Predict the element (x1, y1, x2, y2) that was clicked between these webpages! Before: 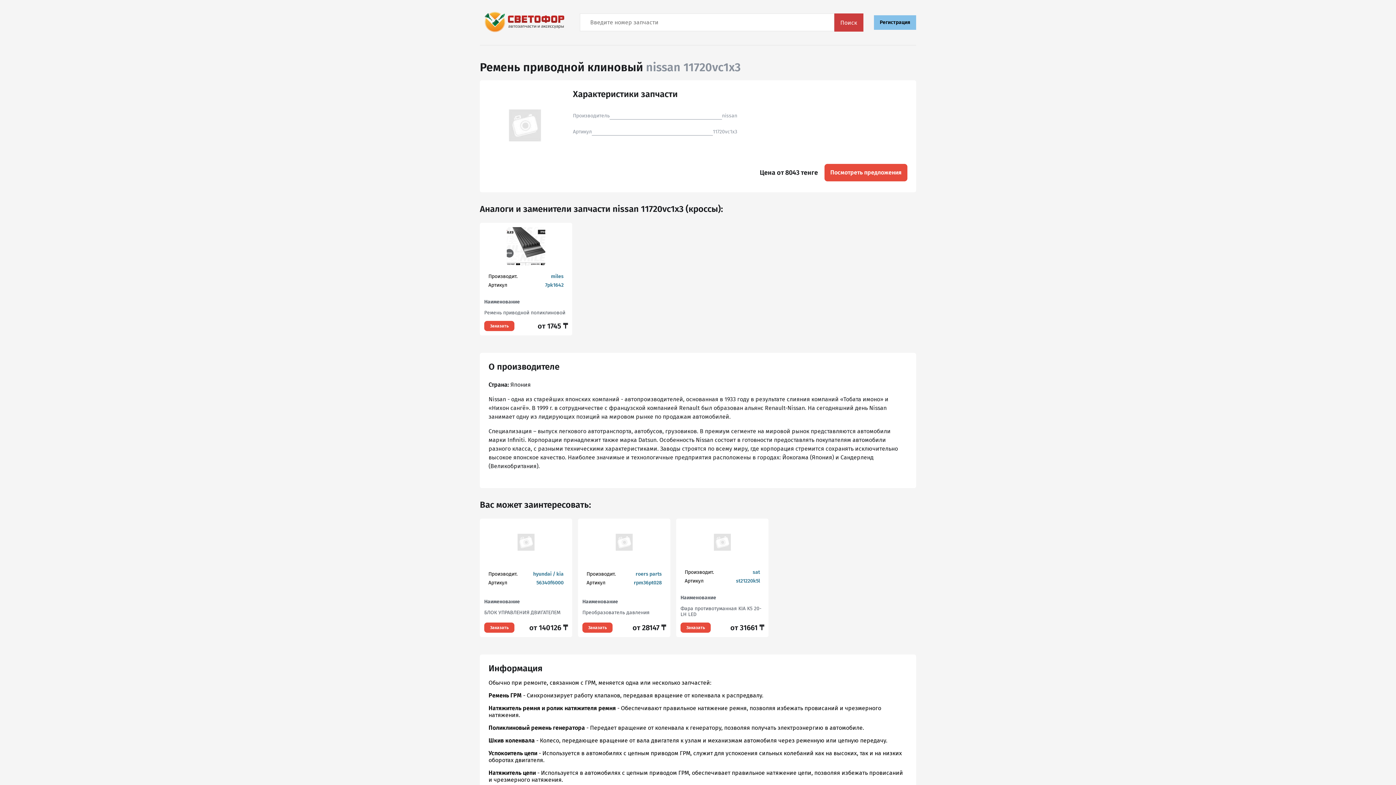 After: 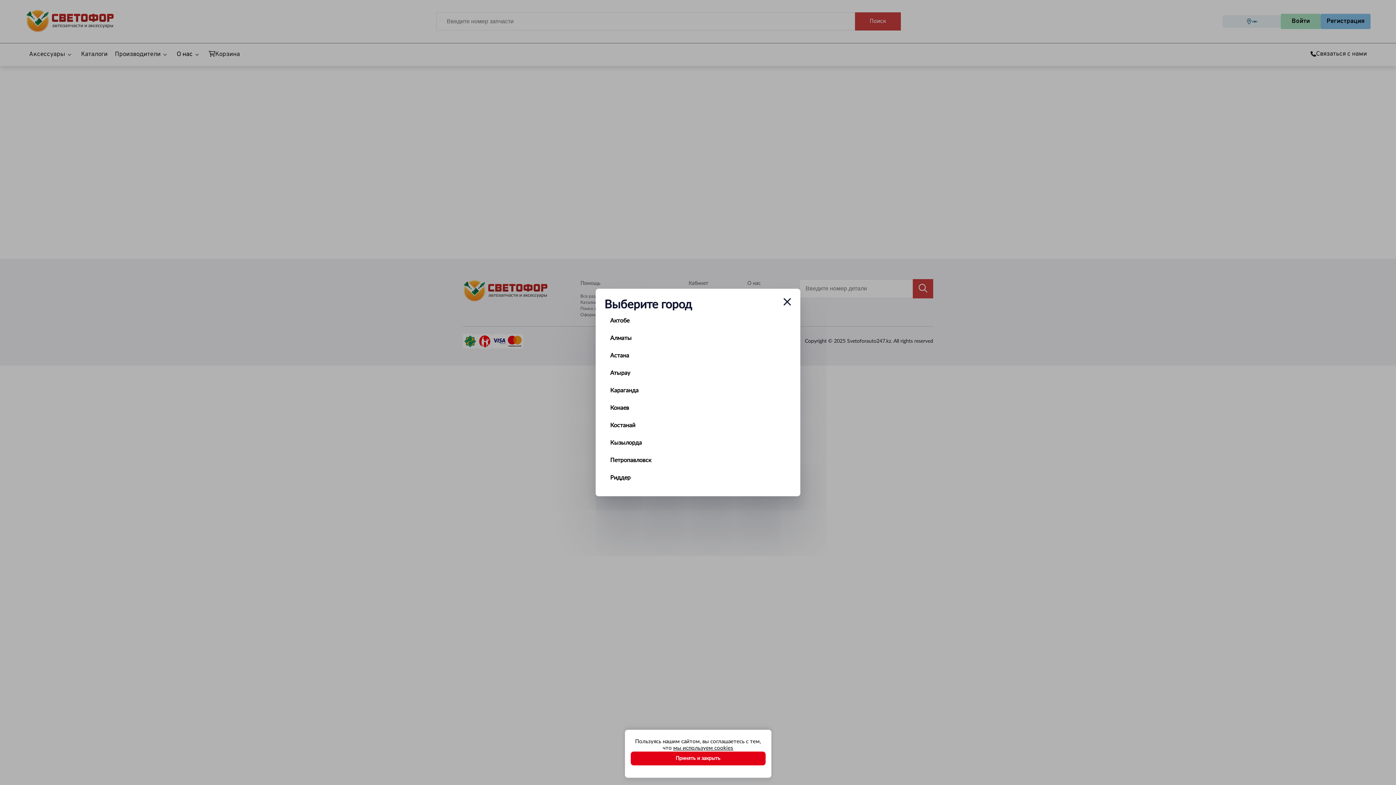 Action: label: Посмотреть предложения bbox: (824, 164, 907, 181)